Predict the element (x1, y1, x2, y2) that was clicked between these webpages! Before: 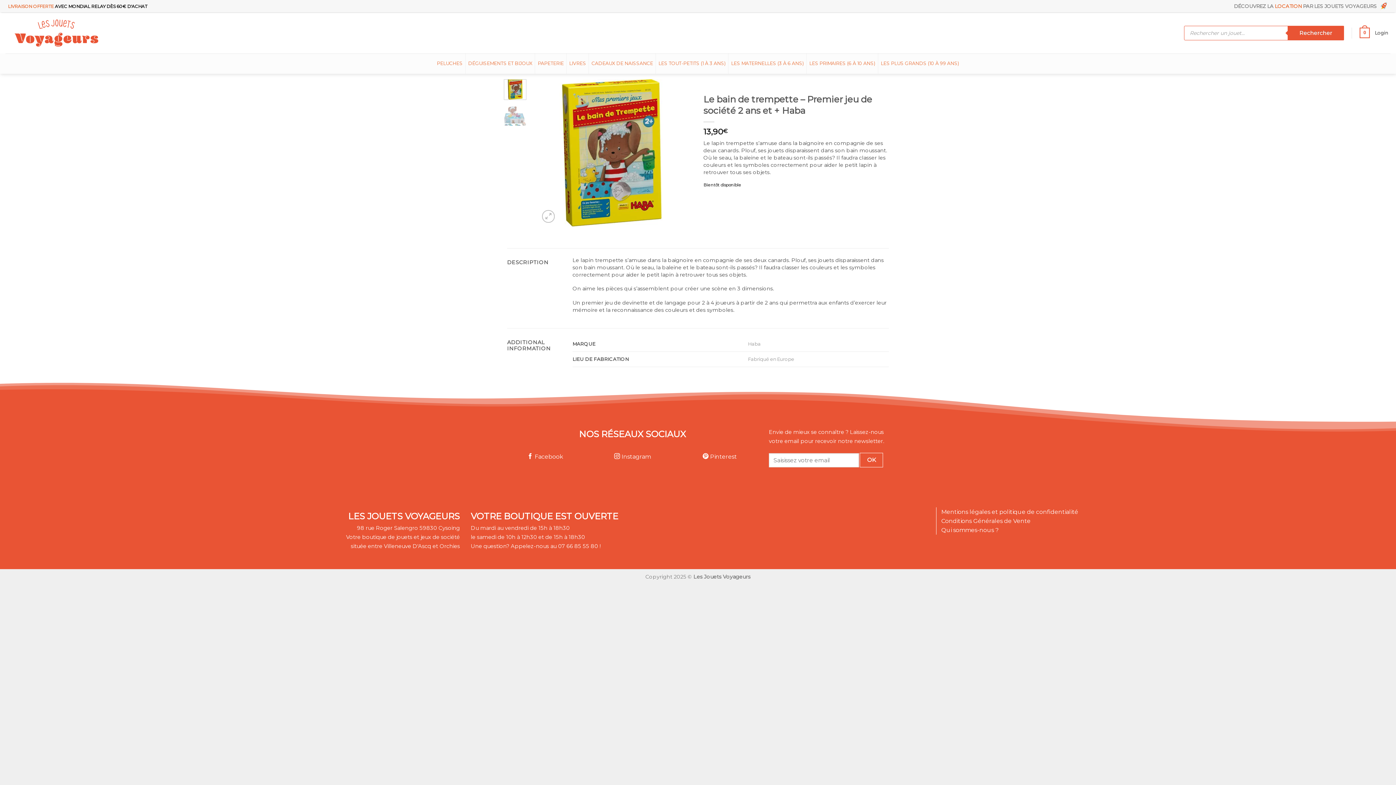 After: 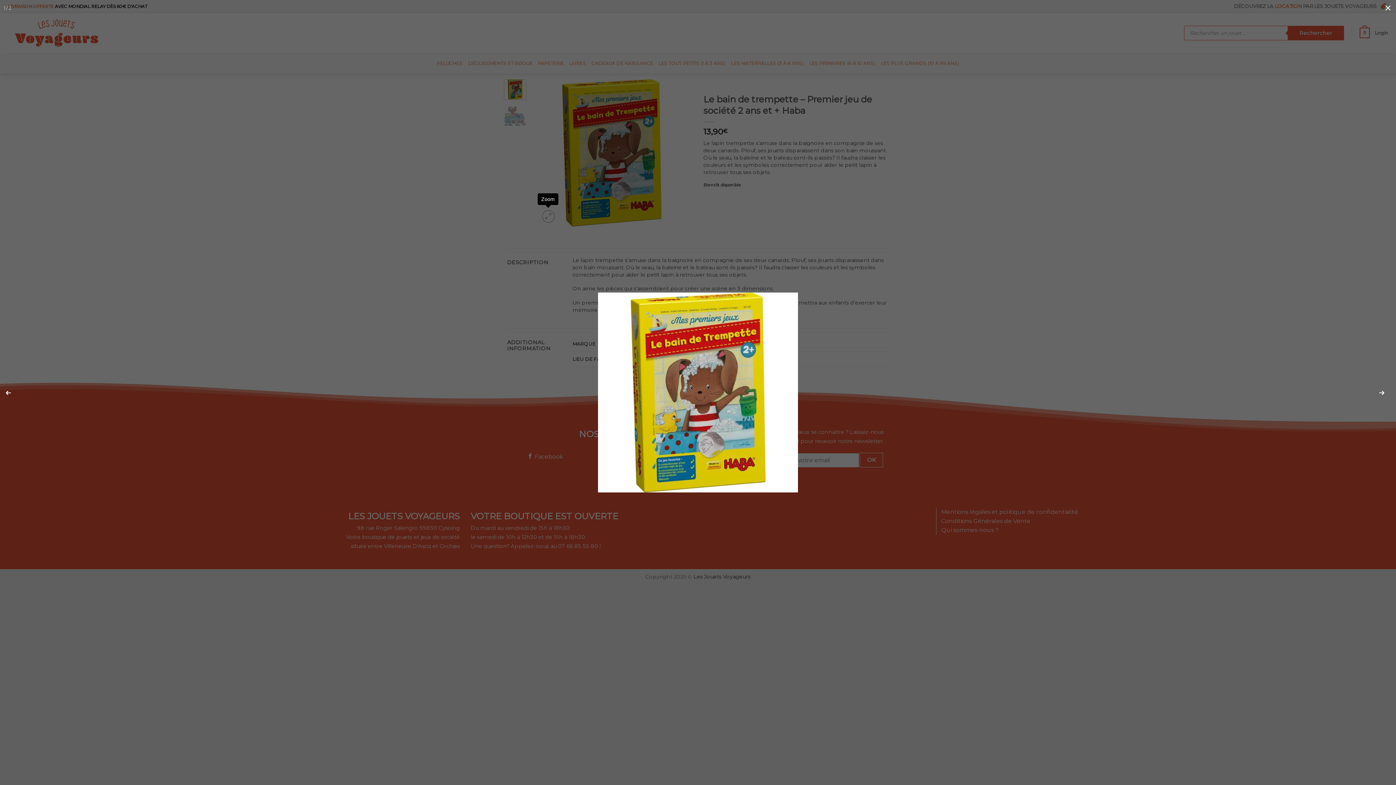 Action: bbox: (542, 210, 555, 223)